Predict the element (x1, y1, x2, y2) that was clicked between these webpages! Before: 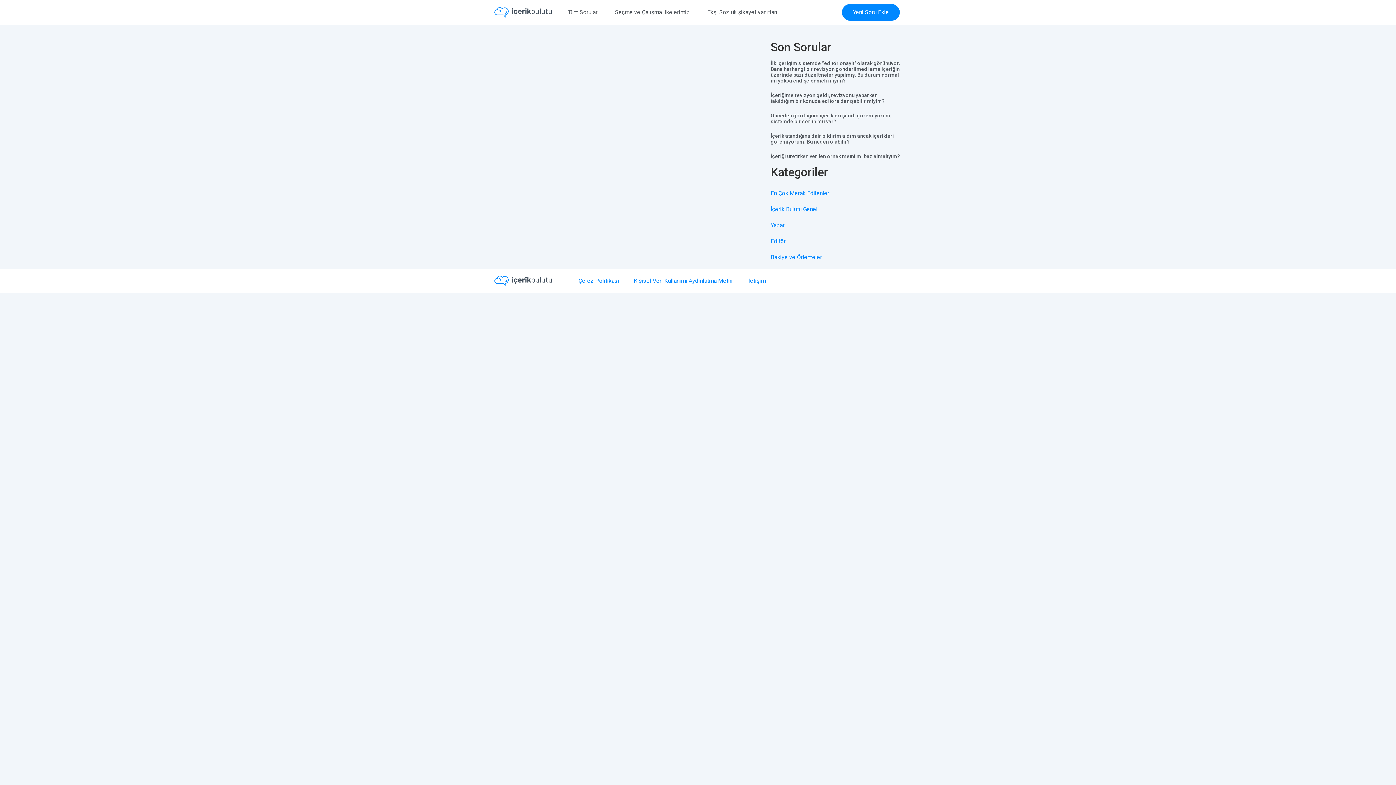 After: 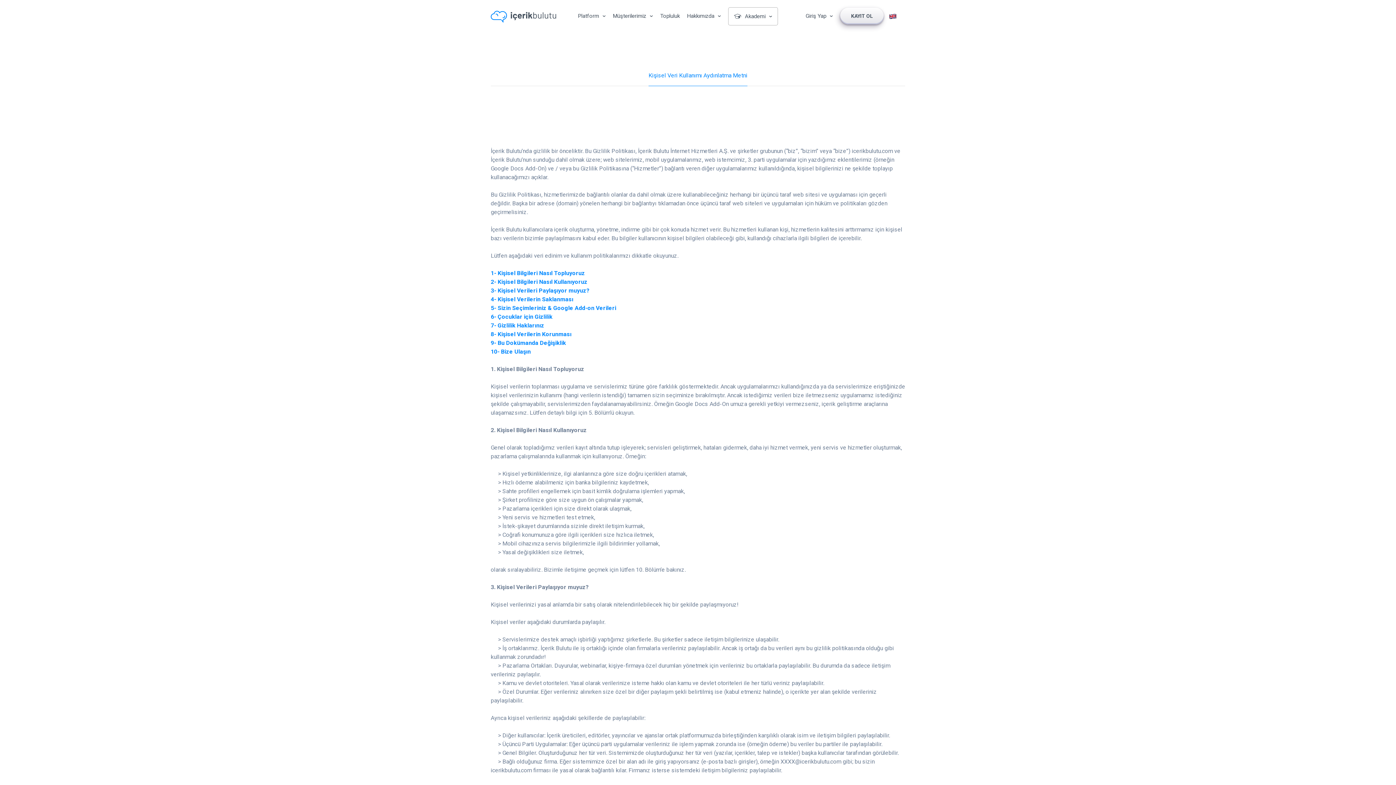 Action: label: Kişisel Veri Kullanımı Aydınlatma Metni bbox: (626, 272, 740, 289)